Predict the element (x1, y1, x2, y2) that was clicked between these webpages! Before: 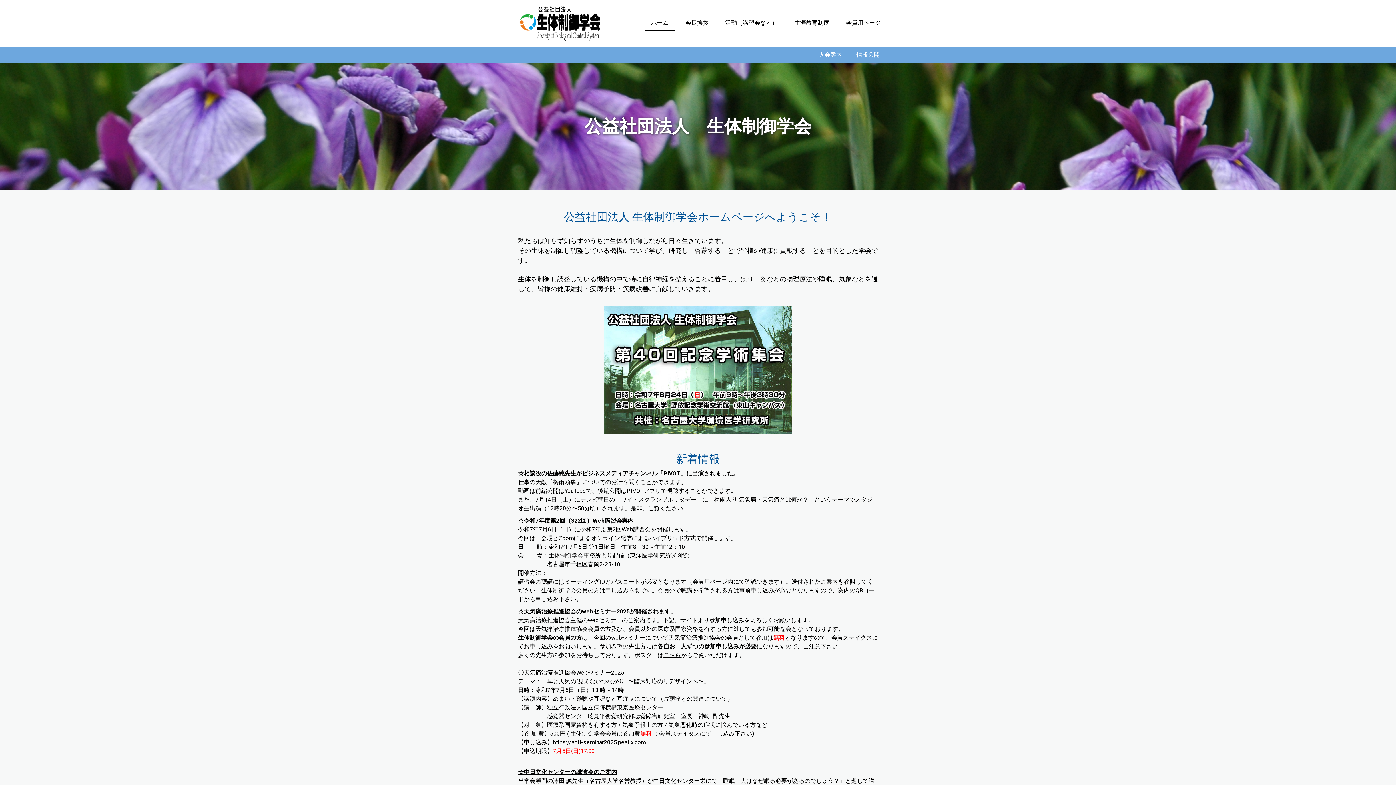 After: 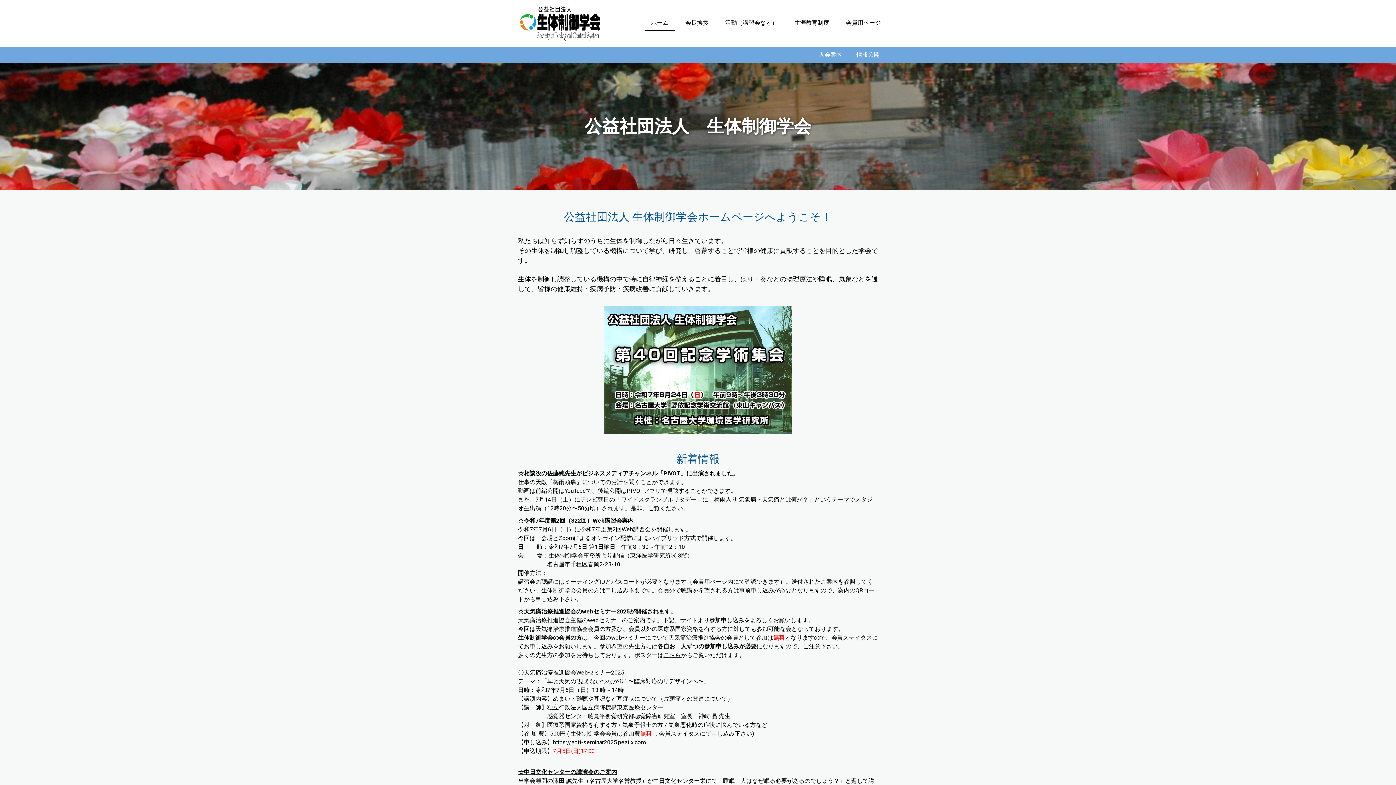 Action: bbox: (518, 768, 617, 775) label: ☆中日文化センターの講演会のご案内